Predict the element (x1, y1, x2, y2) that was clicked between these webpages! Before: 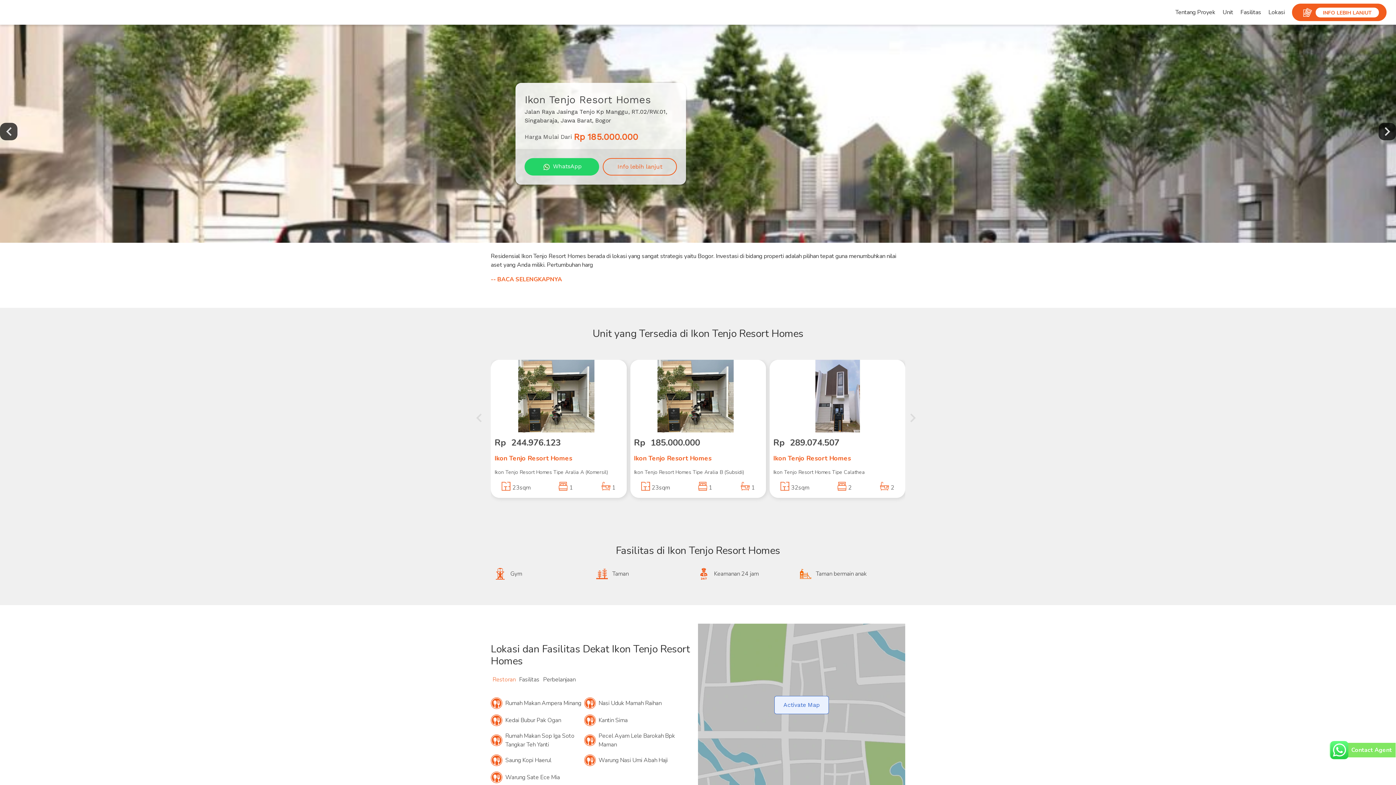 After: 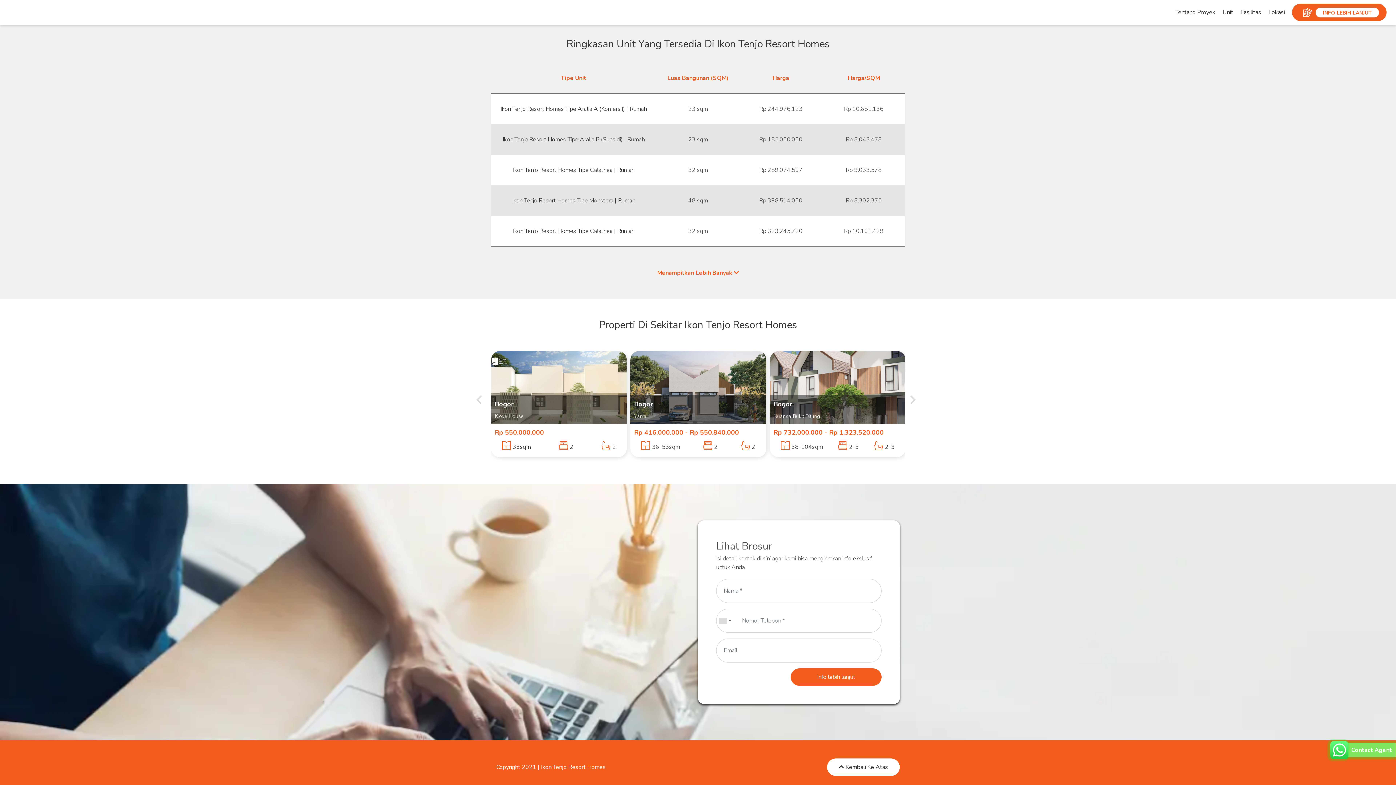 Action: label: Info lebih lanjut bbox: (617, 163, 662, 170)